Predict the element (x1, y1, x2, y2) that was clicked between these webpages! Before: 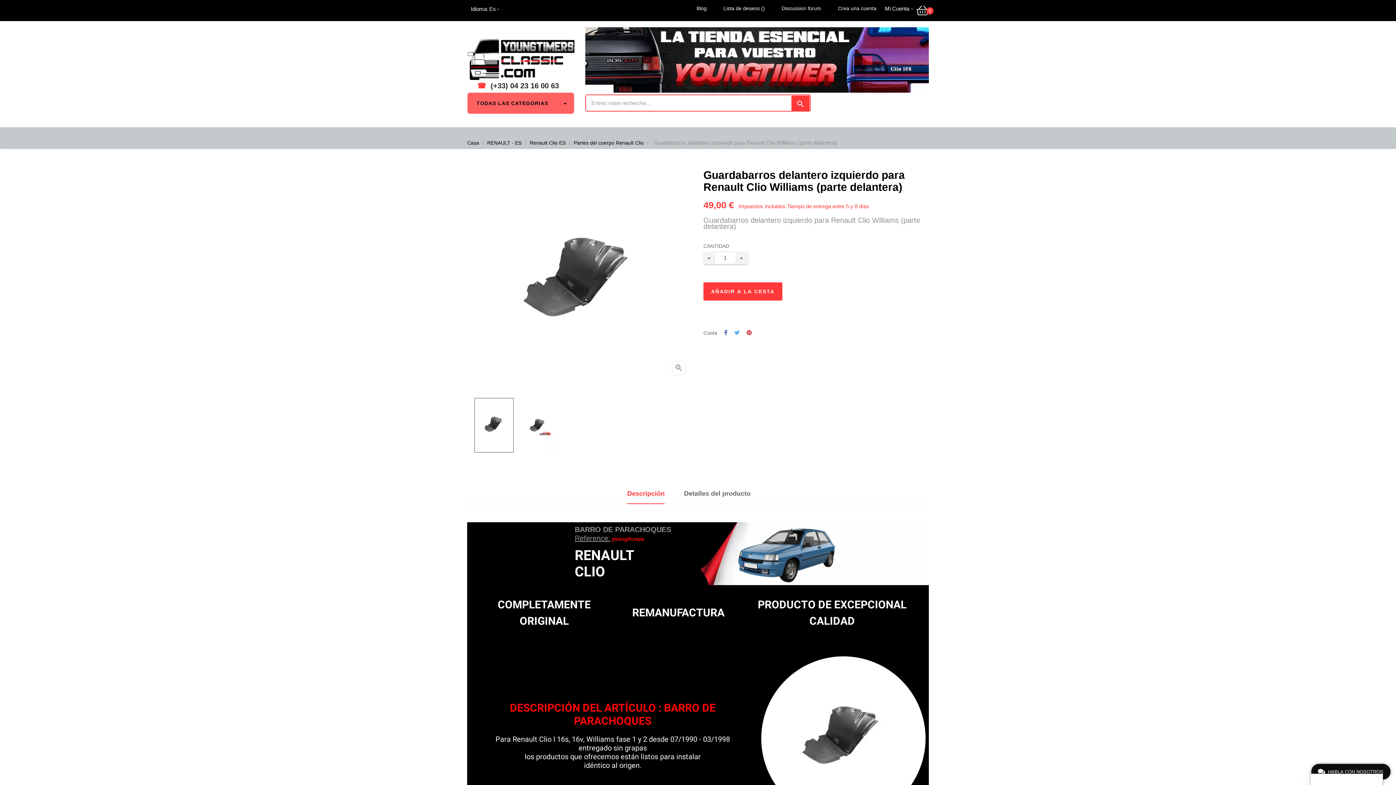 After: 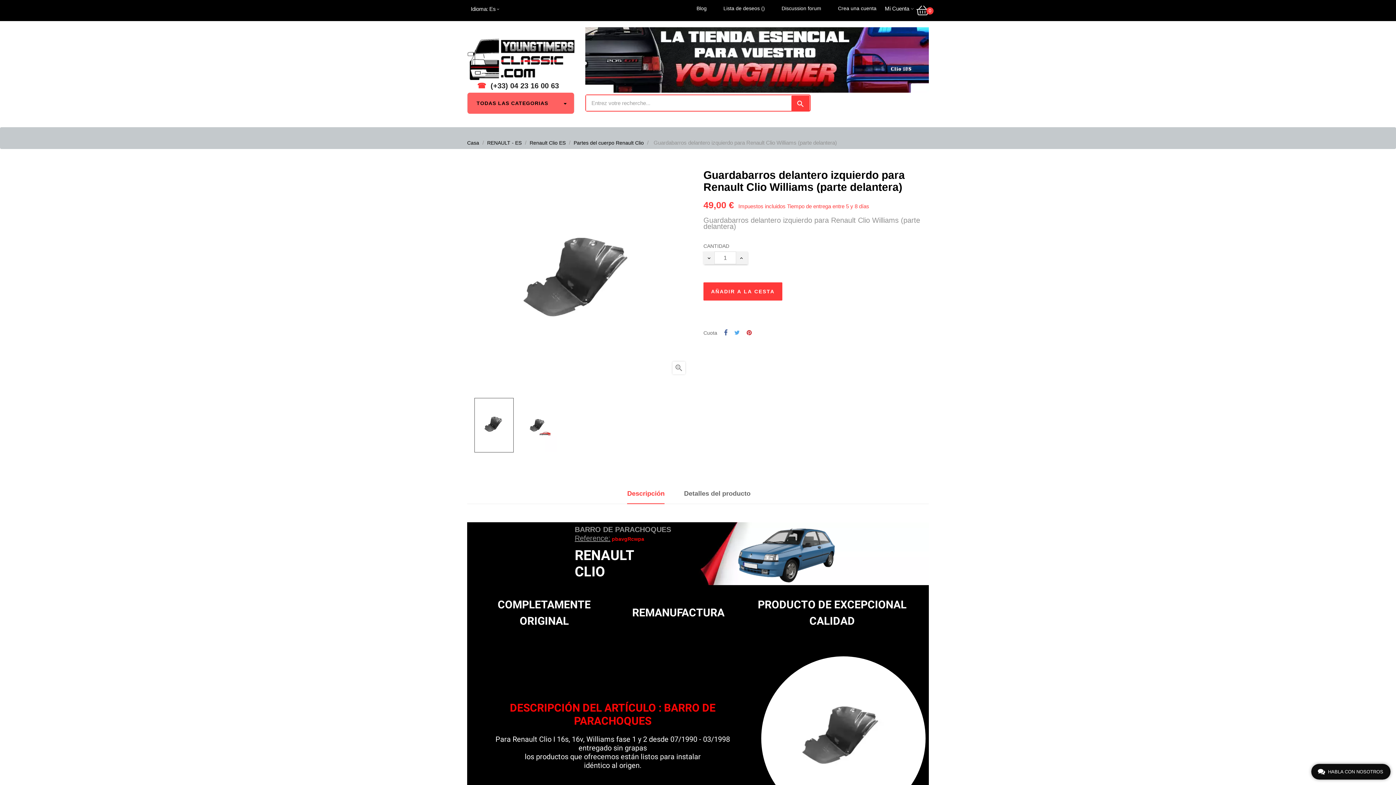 Action: label: Compartir bbox: (724, 329, 727, 336)